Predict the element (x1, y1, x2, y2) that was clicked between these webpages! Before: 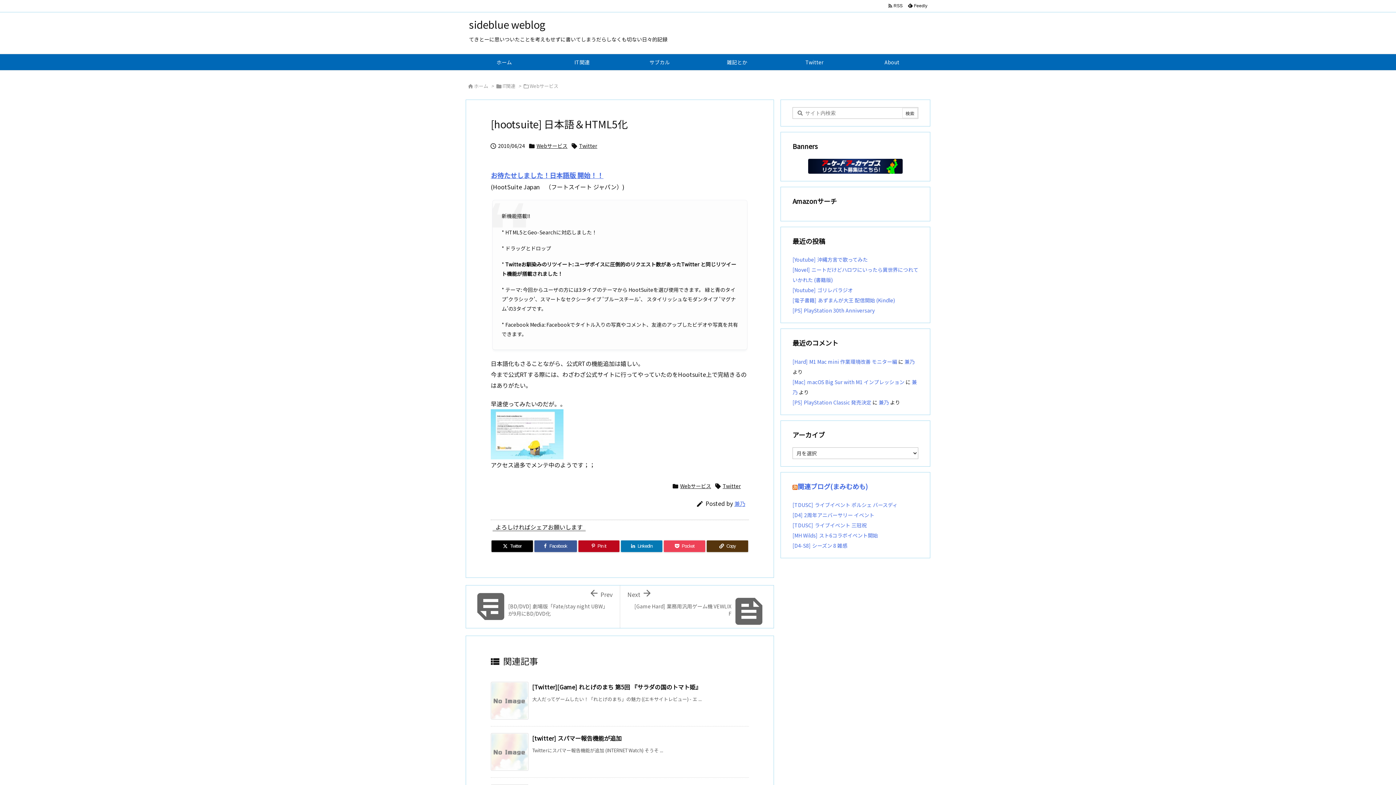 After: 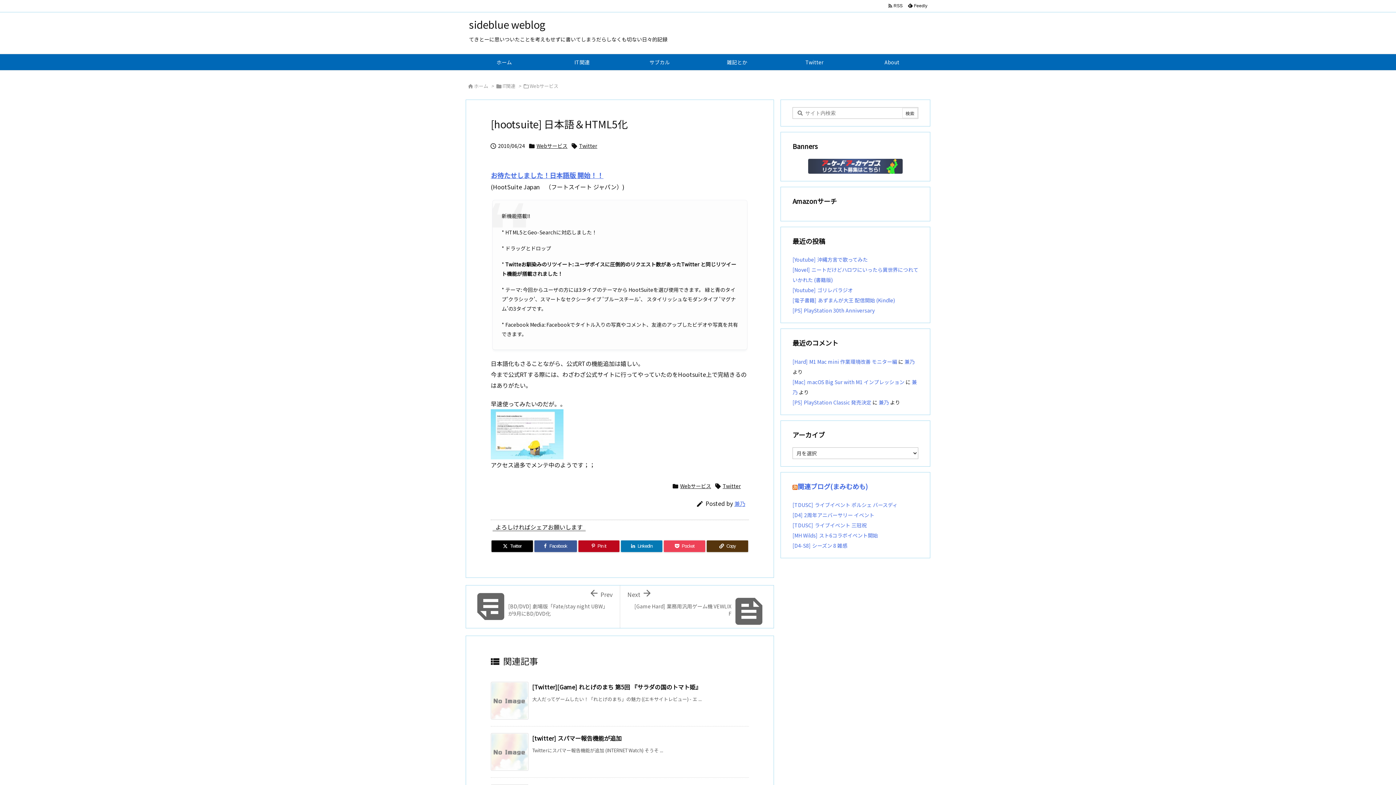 Action: bbox: (808, 161, 902, 169)